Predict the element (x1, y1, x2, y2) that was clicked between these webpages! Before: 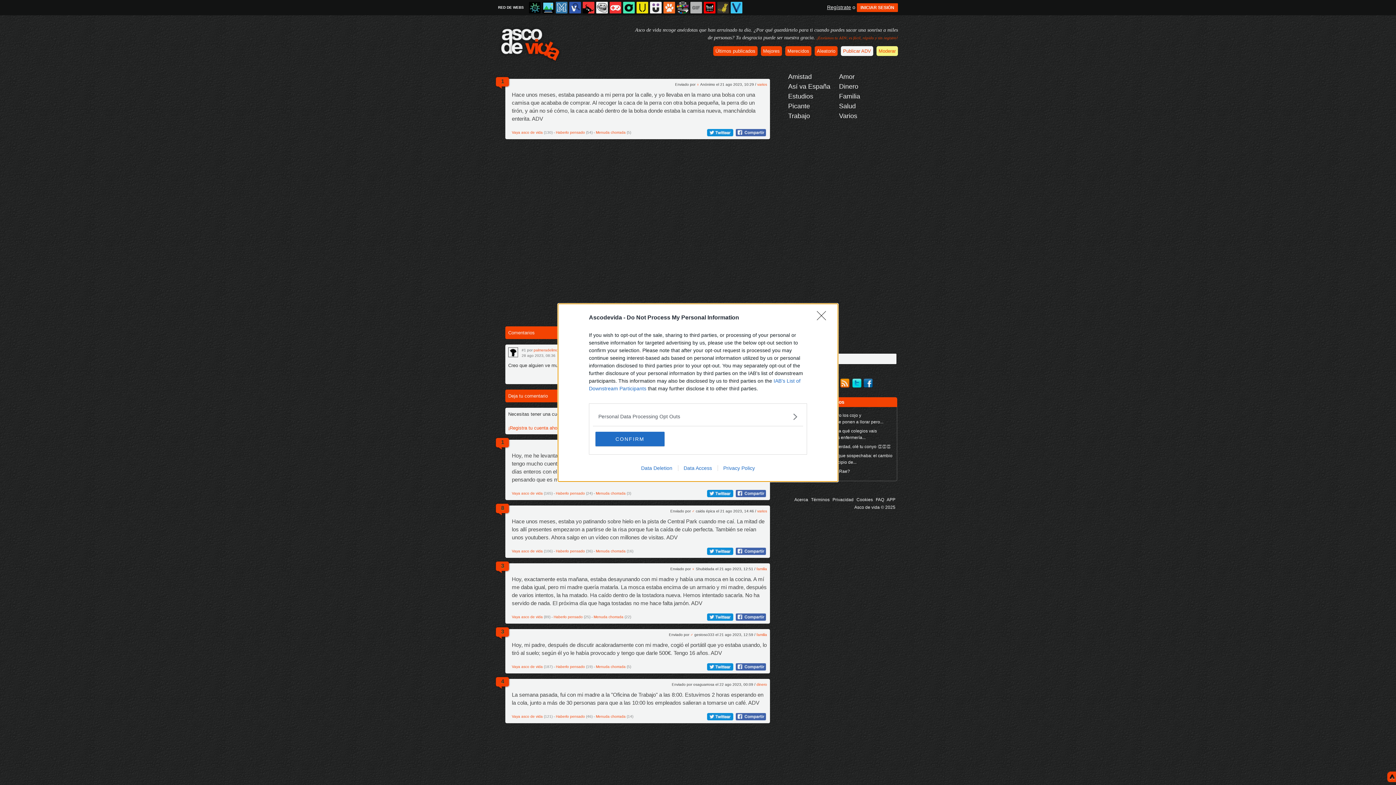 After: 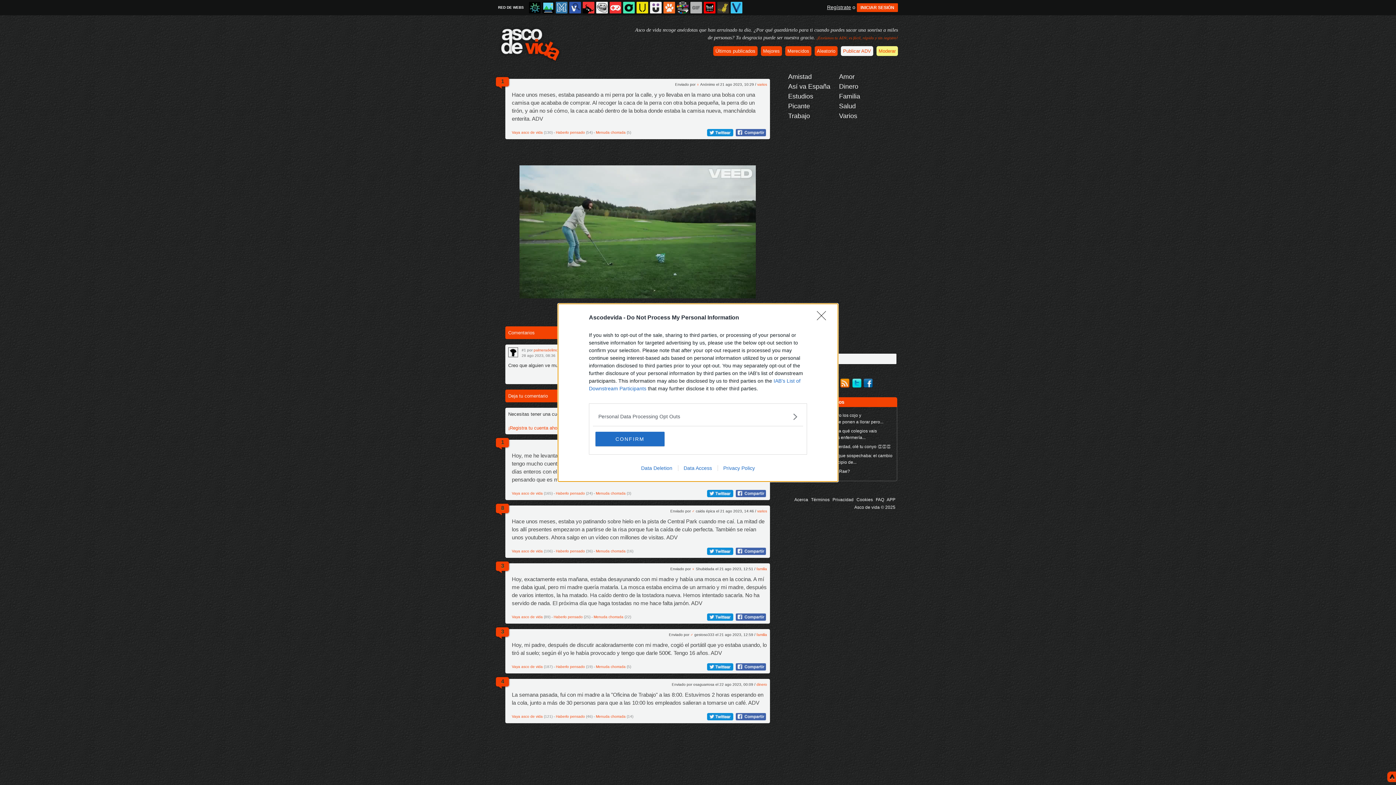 Action: label: Data Deletion bbox: (635, 465, 678, 471)